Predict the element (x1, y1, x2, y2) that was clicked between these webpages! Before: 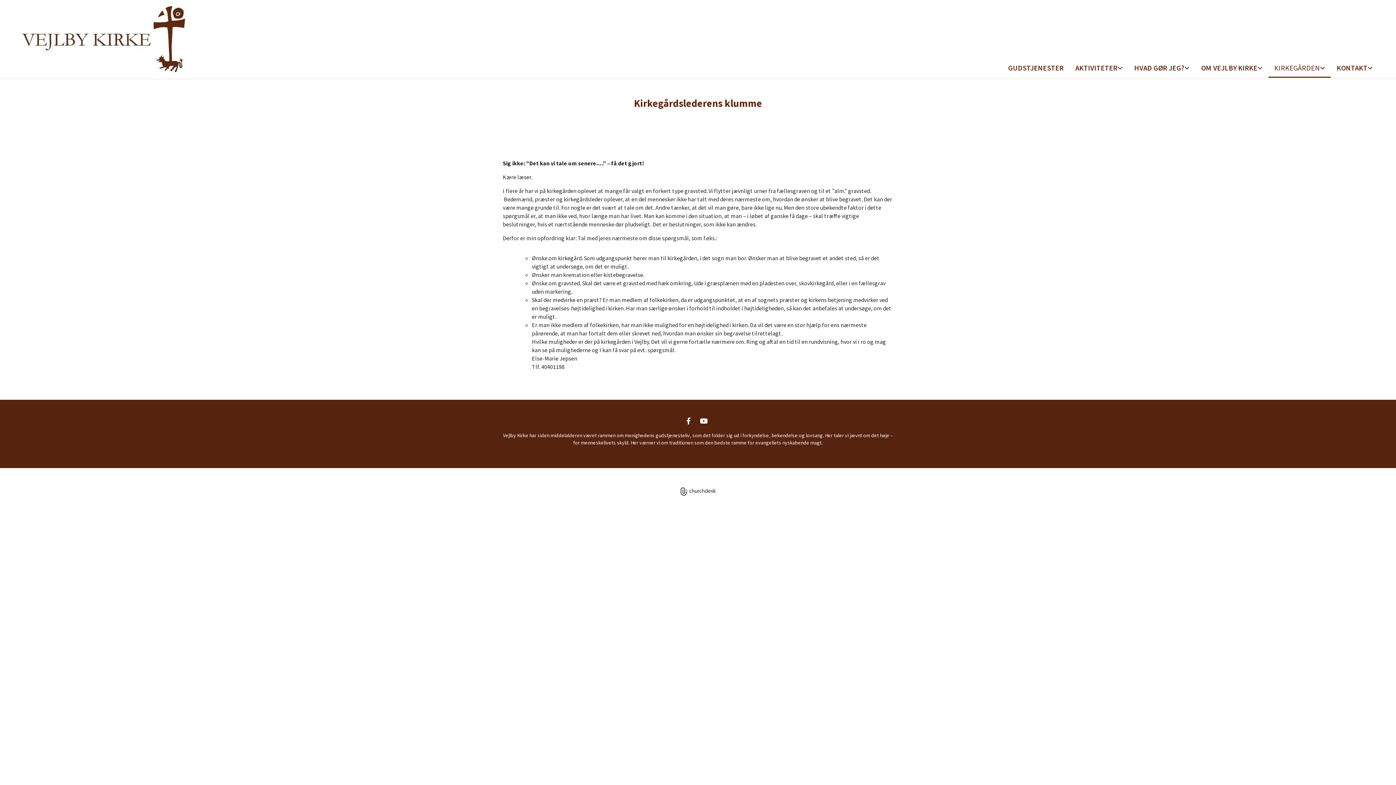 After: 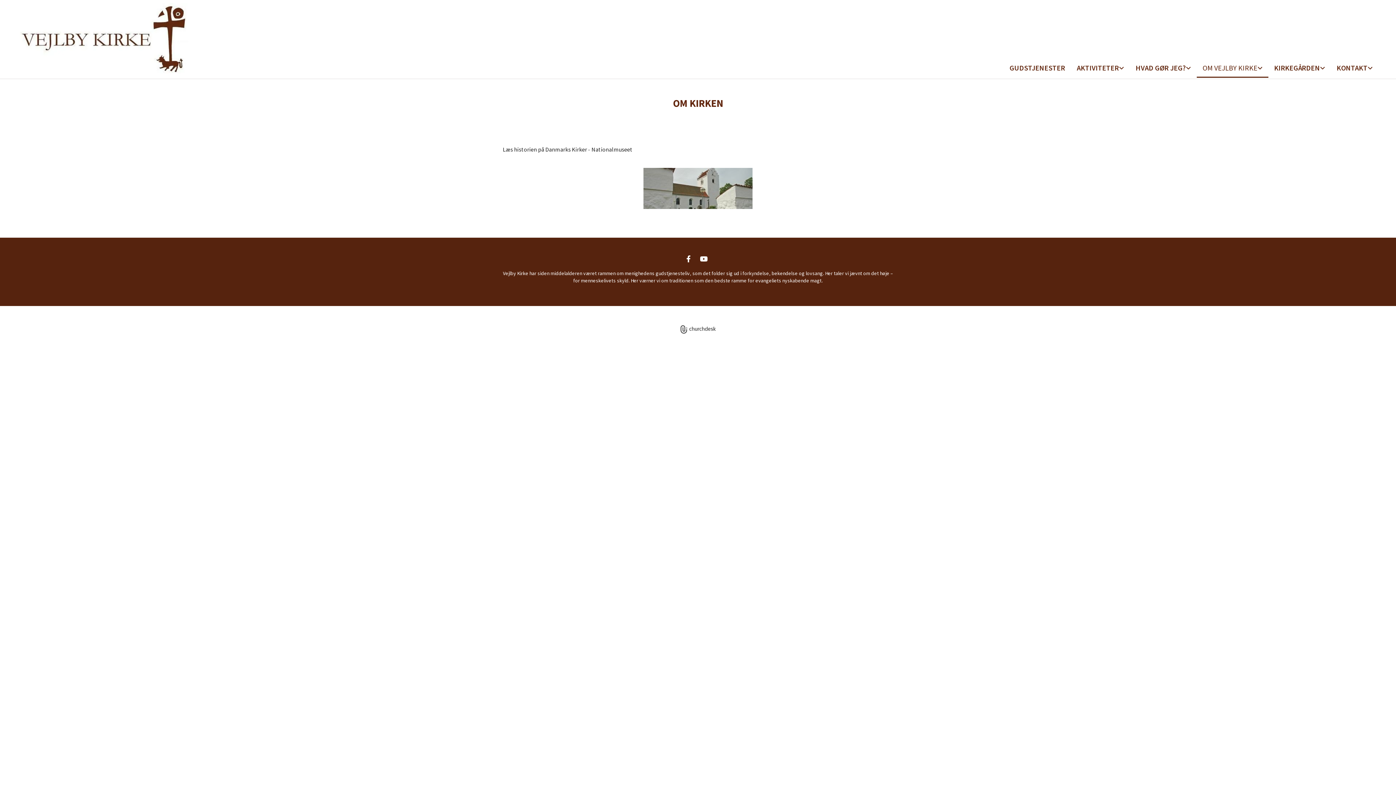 Action: bbox: (1195, 59, 1268, 77) label: OM VEJLBY KIRKE